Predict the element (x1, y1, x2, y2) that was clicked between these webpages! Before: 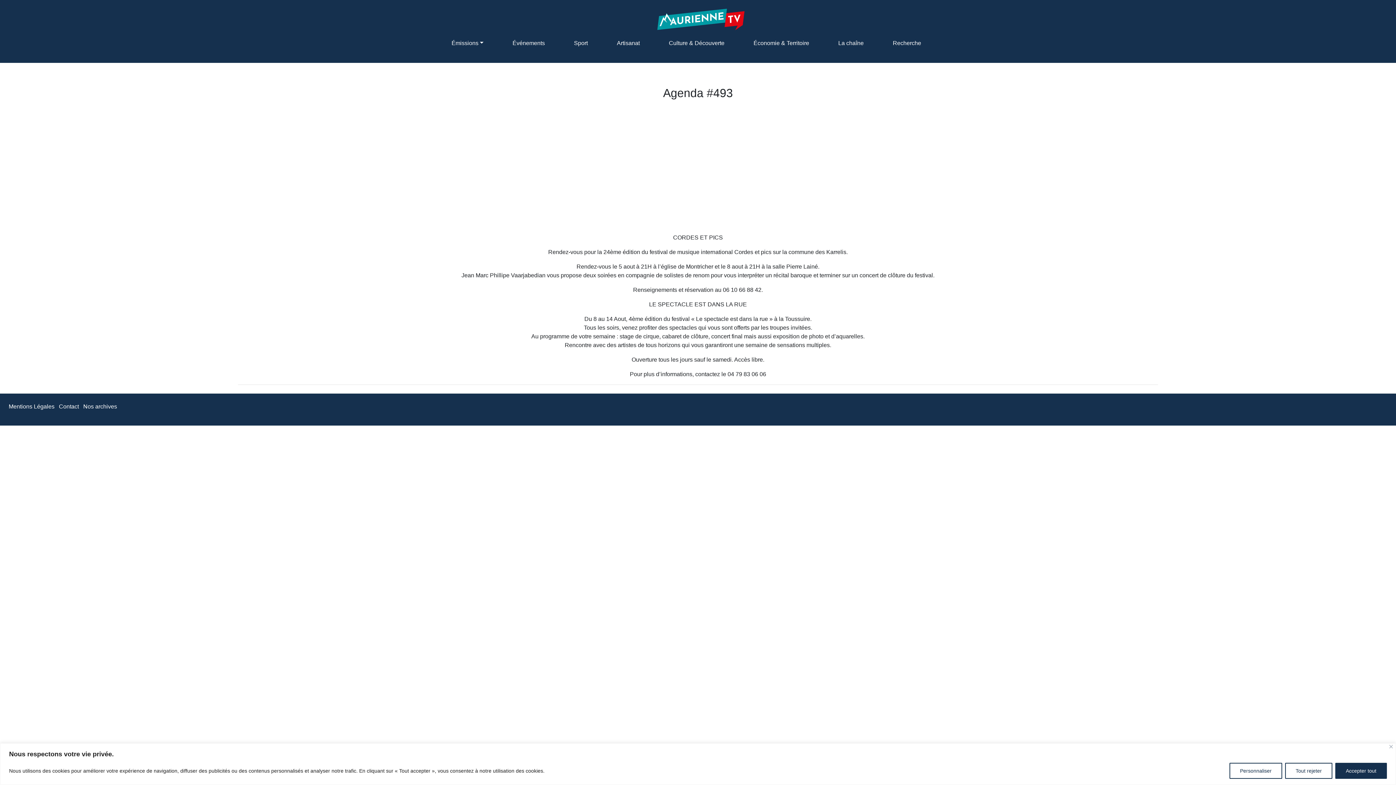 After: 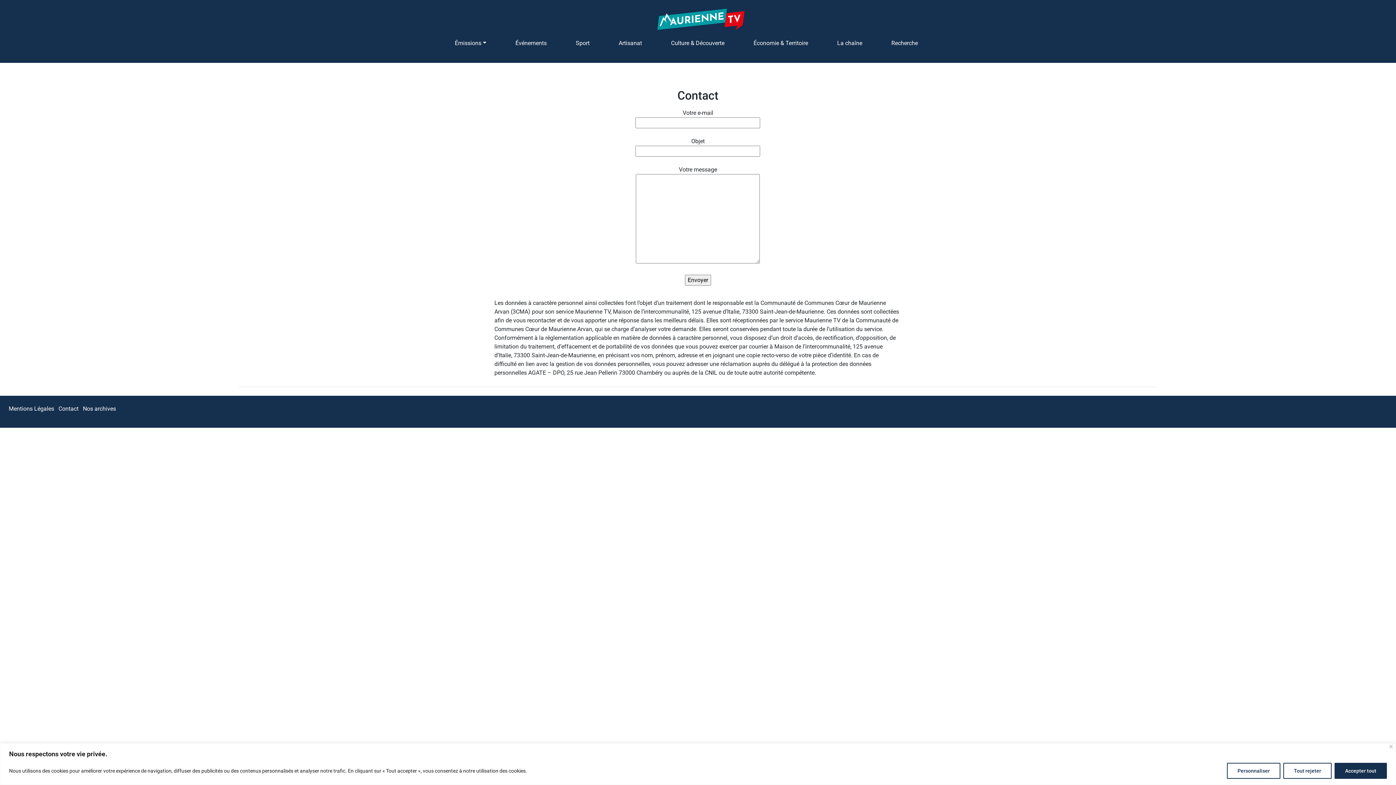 Action: label: Contact bbox: (58, 403, 78, 410)